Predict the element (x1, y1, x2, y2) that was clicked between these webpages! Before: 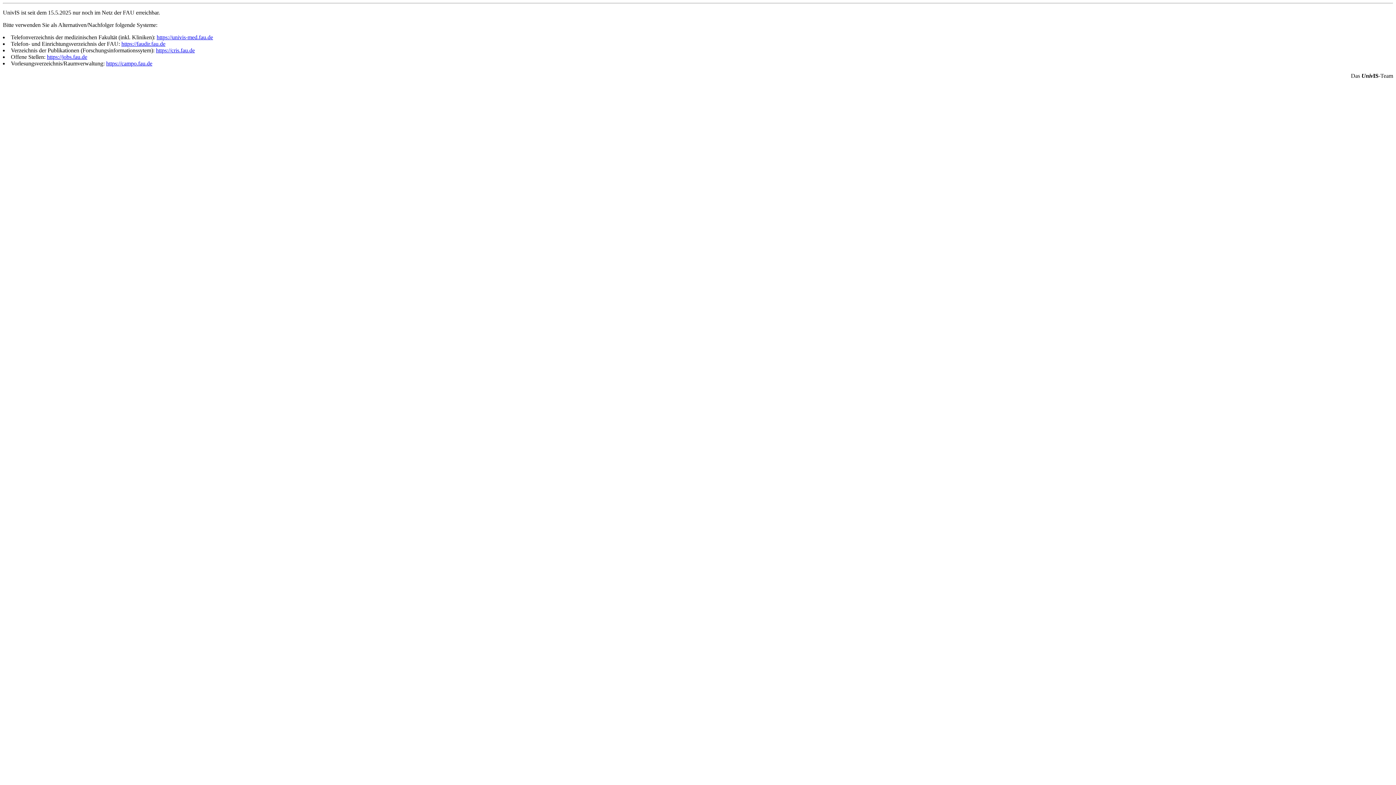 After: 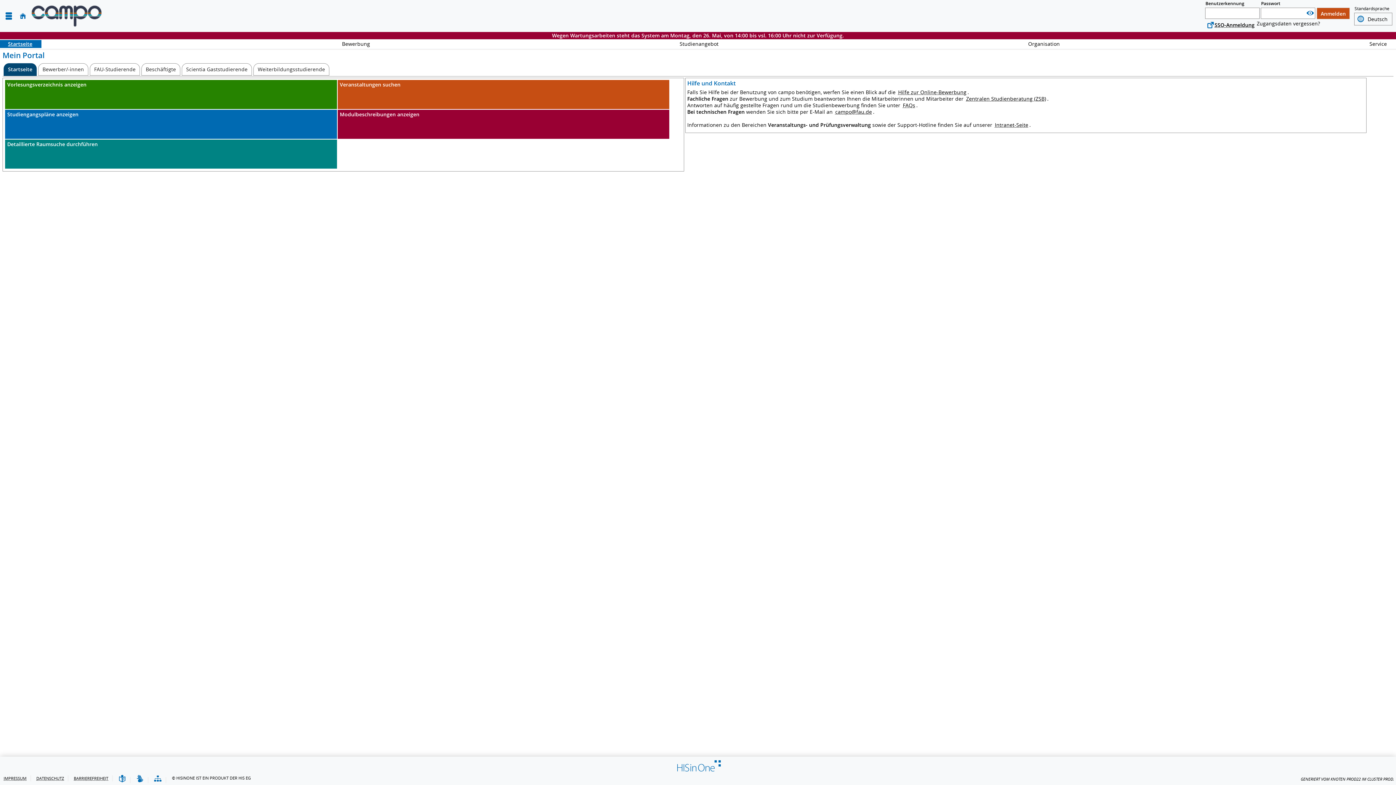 Action: bbox: (106, 60, 152, 66) label: https://campo.fau.de